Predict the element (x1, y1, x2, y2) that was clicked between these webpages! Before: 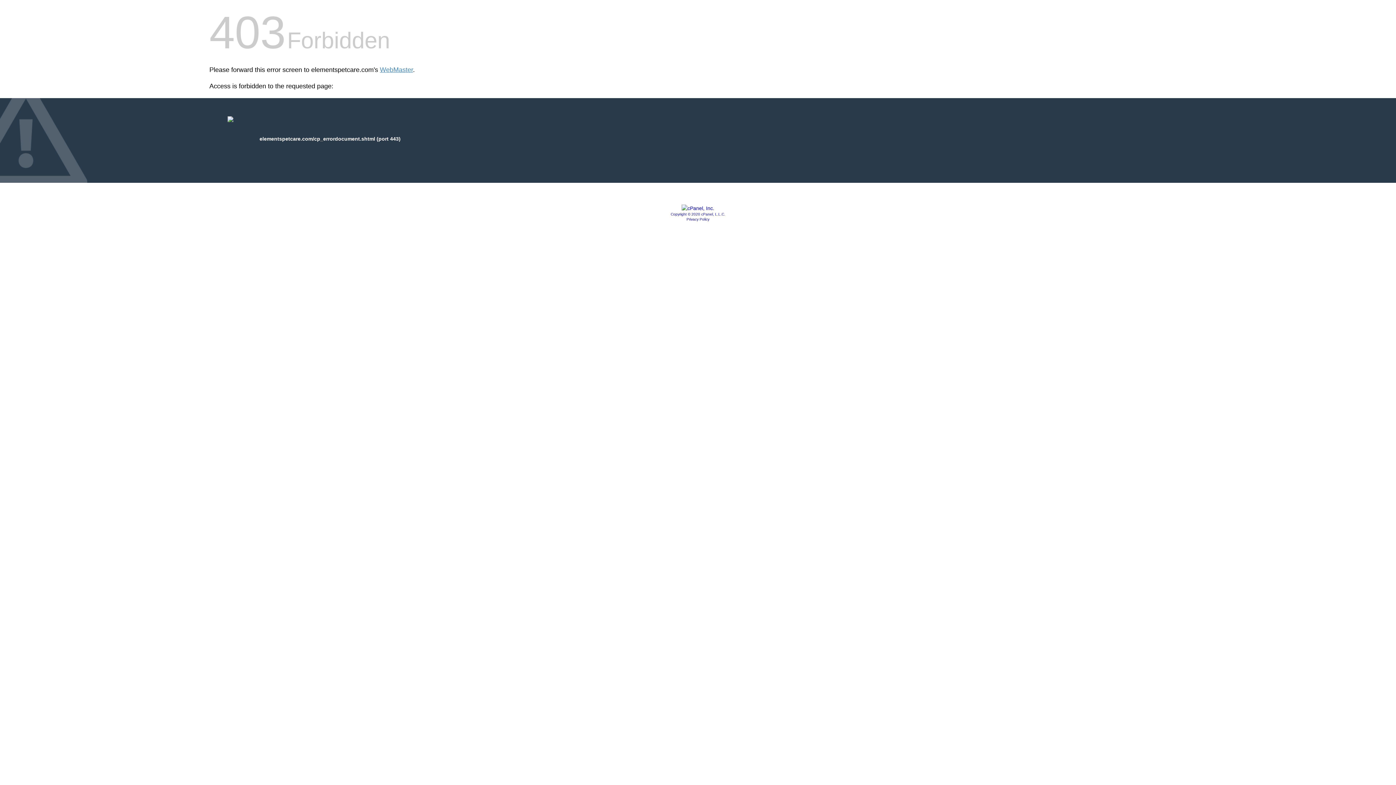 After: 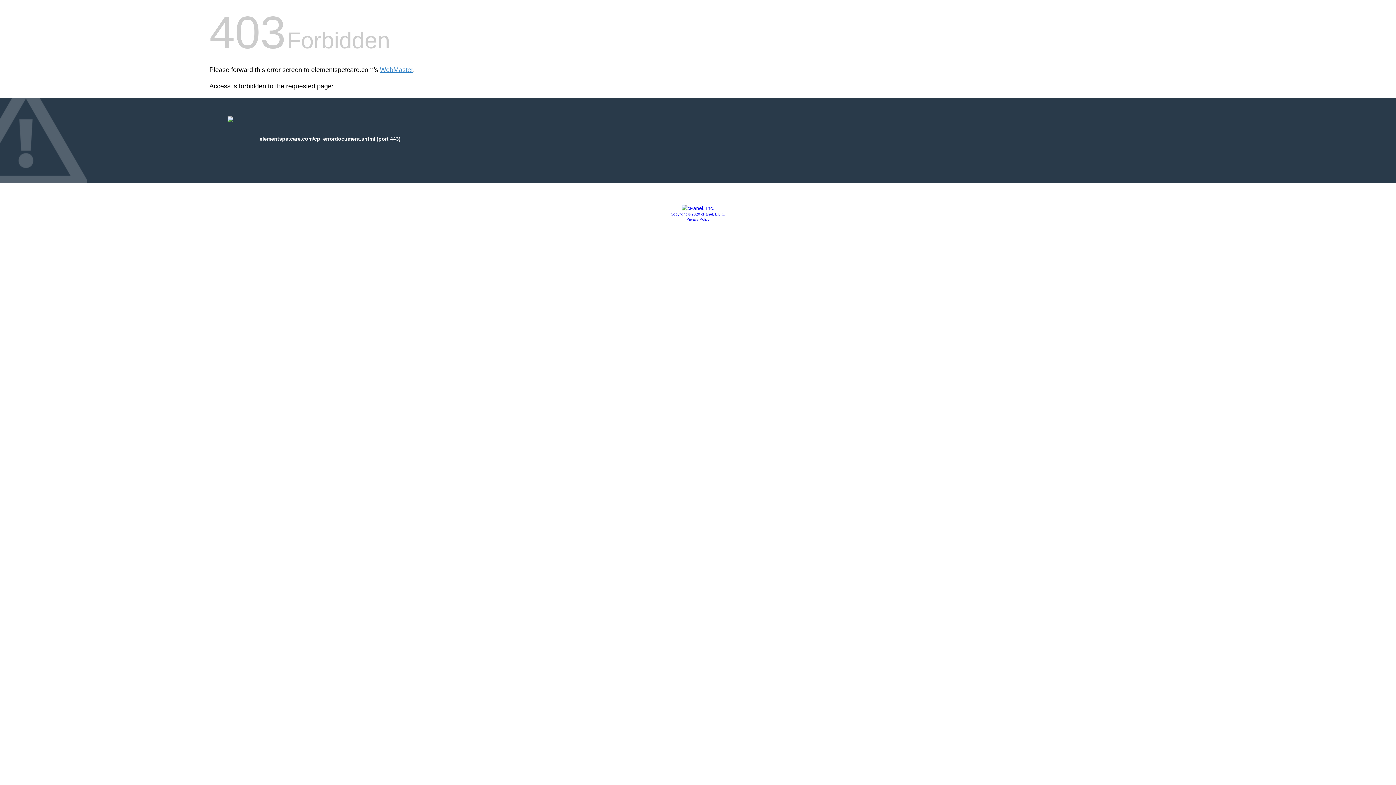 Action: label: Privacy Policy bbox: (686, 217, 709, 221)